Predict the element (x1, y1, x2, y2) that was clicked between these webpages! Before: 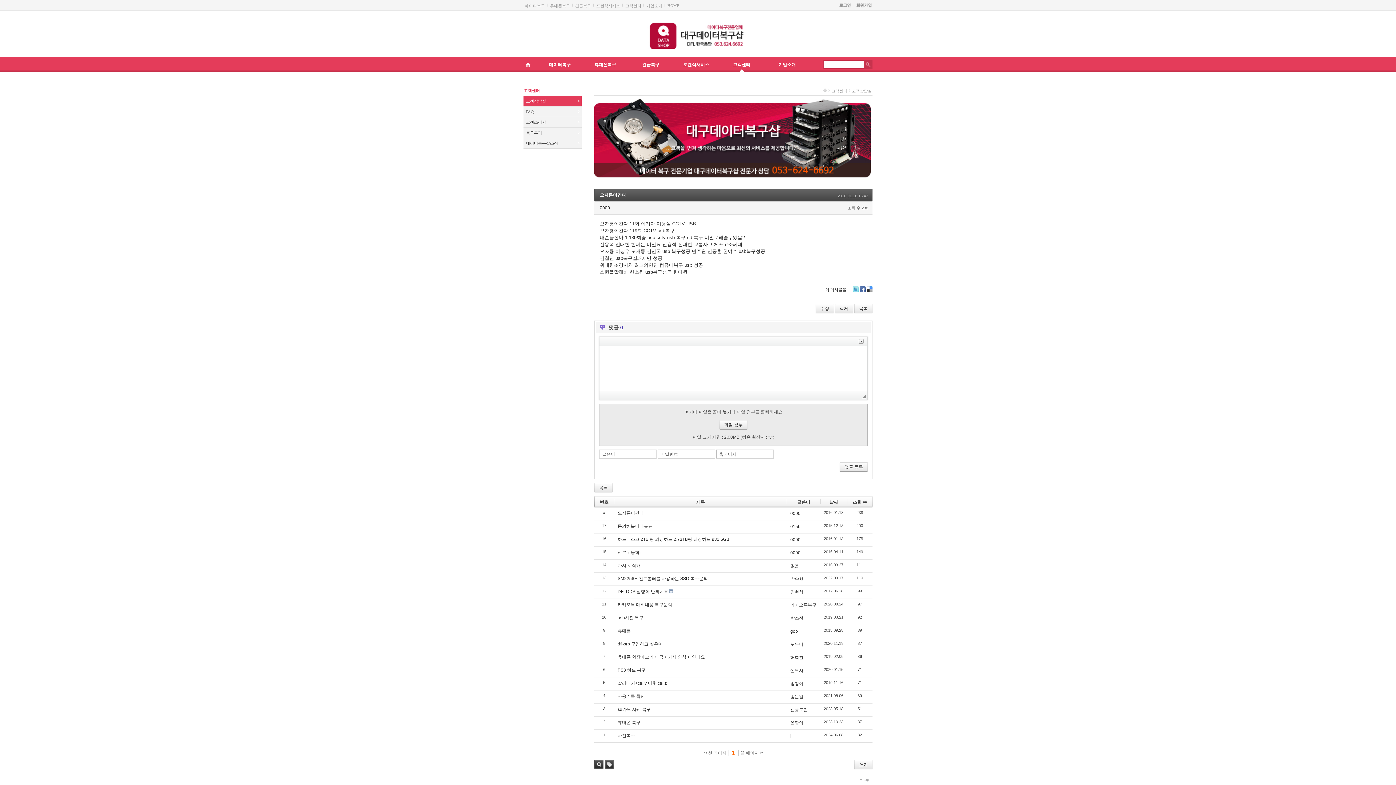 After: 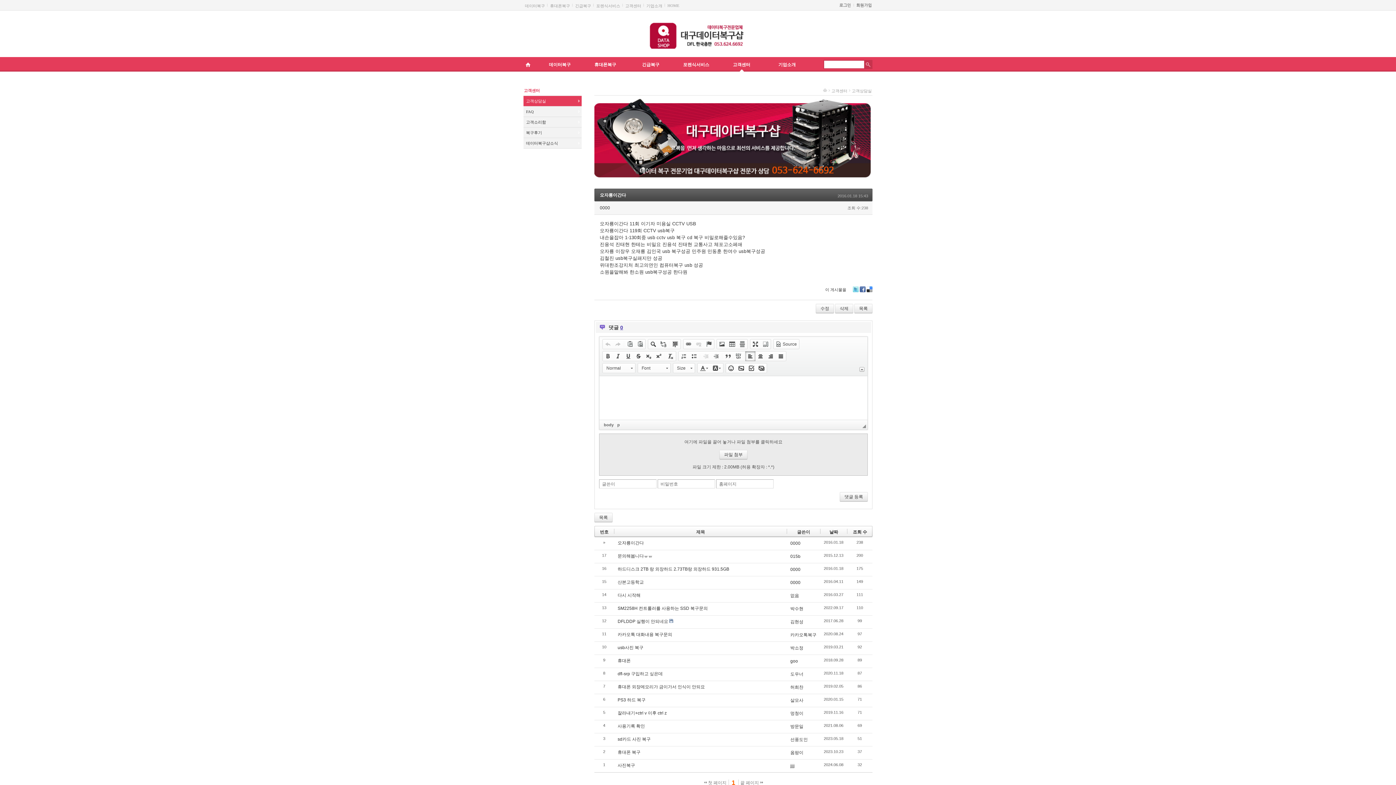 Action: label: ▲ bbox: (858, 339, 864, 344)